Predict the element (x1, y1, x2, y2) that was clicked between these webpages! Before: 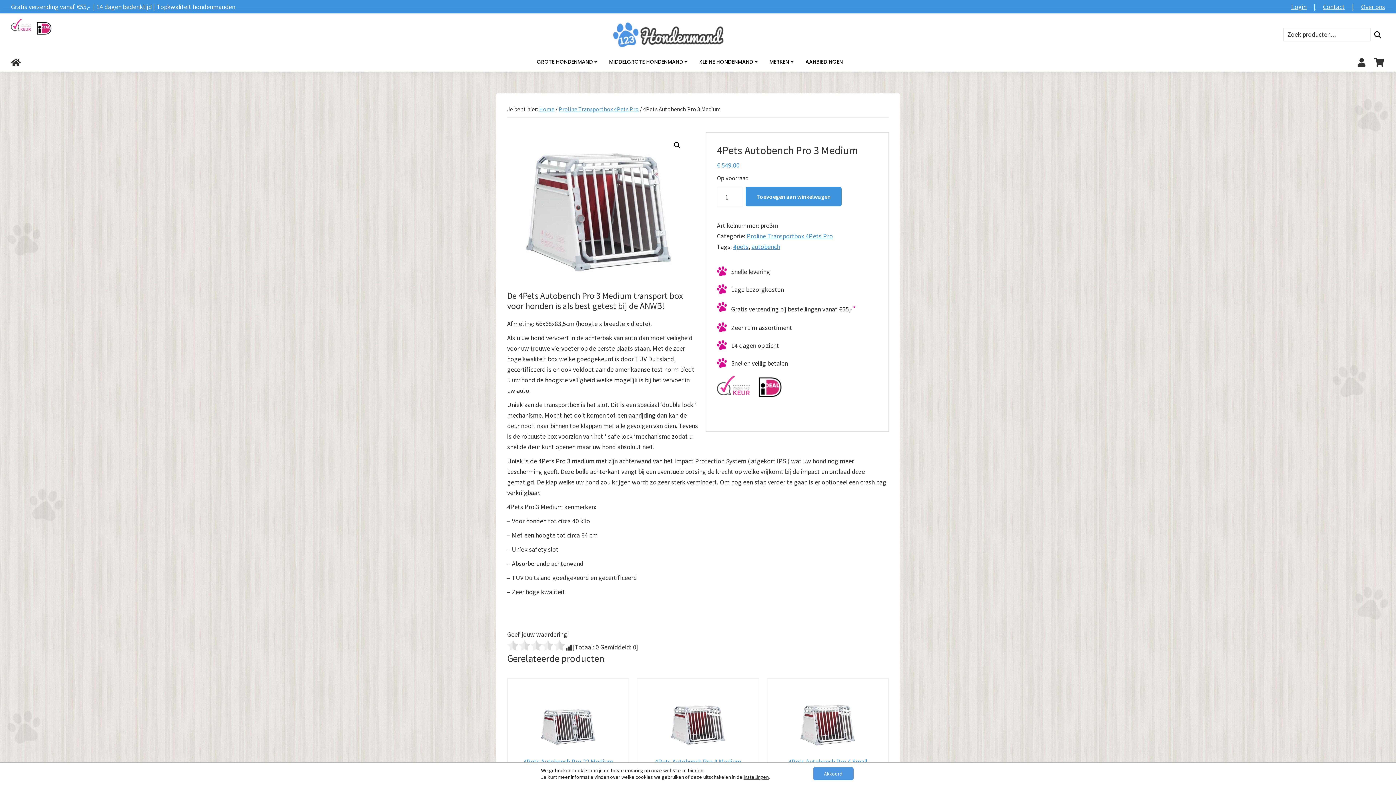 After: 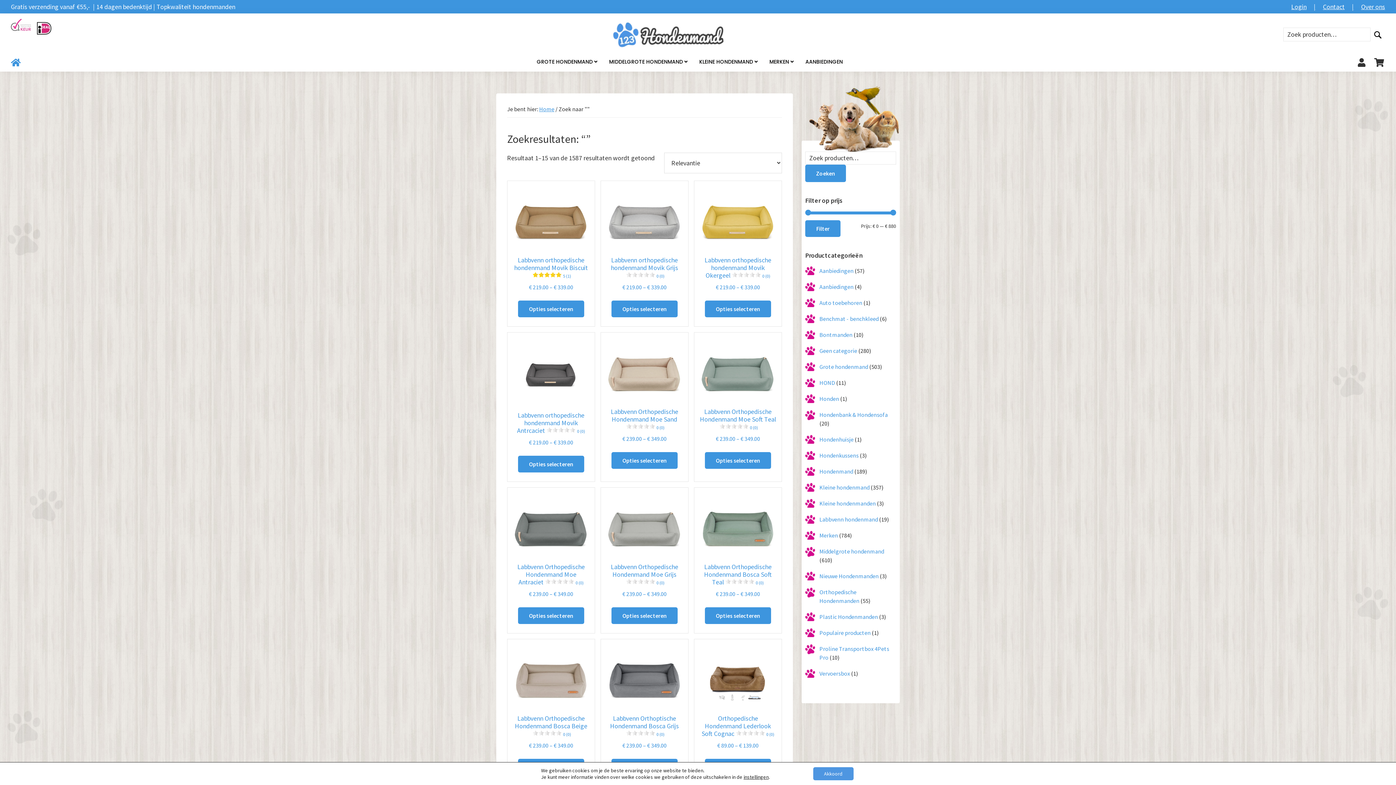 Action: bbox: (1370, 27, 1385, 41) label: Zoeken